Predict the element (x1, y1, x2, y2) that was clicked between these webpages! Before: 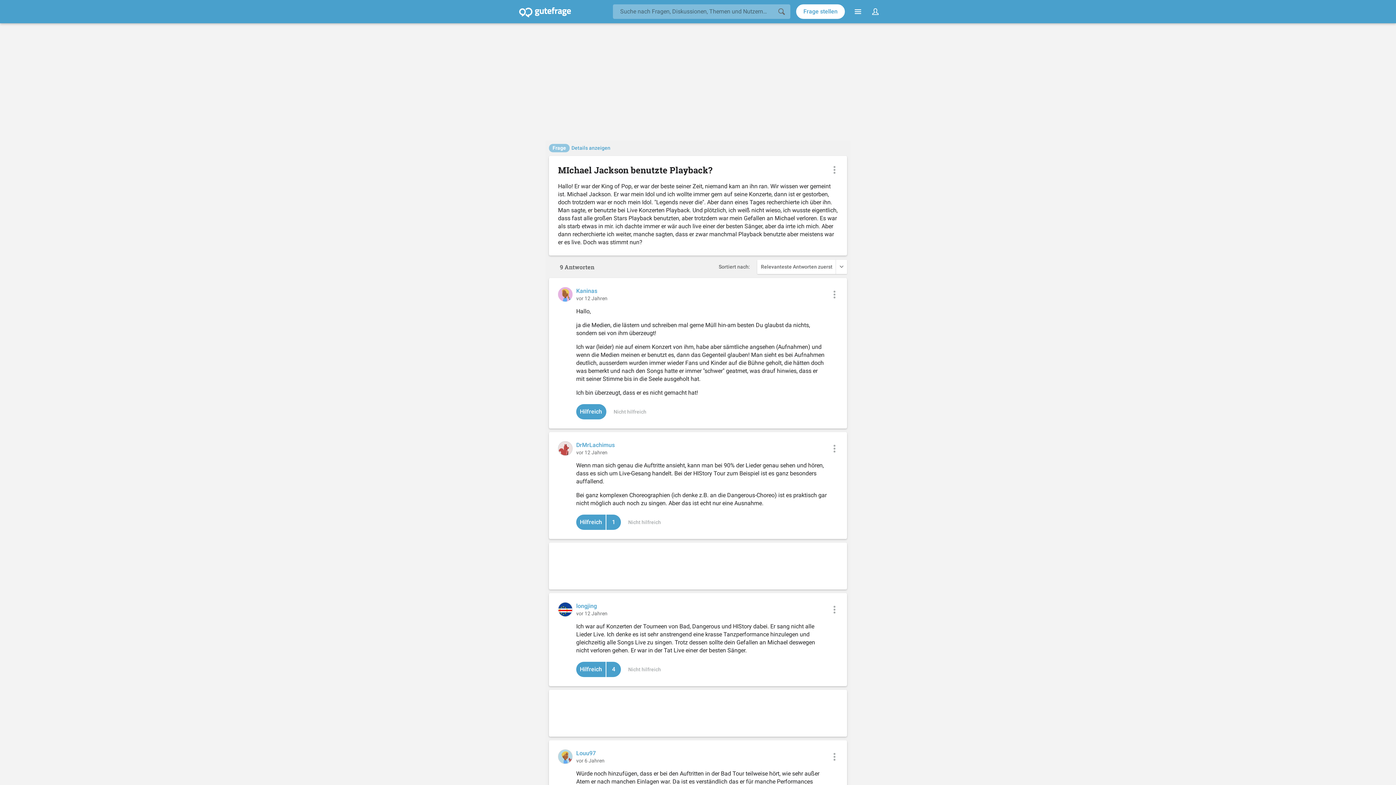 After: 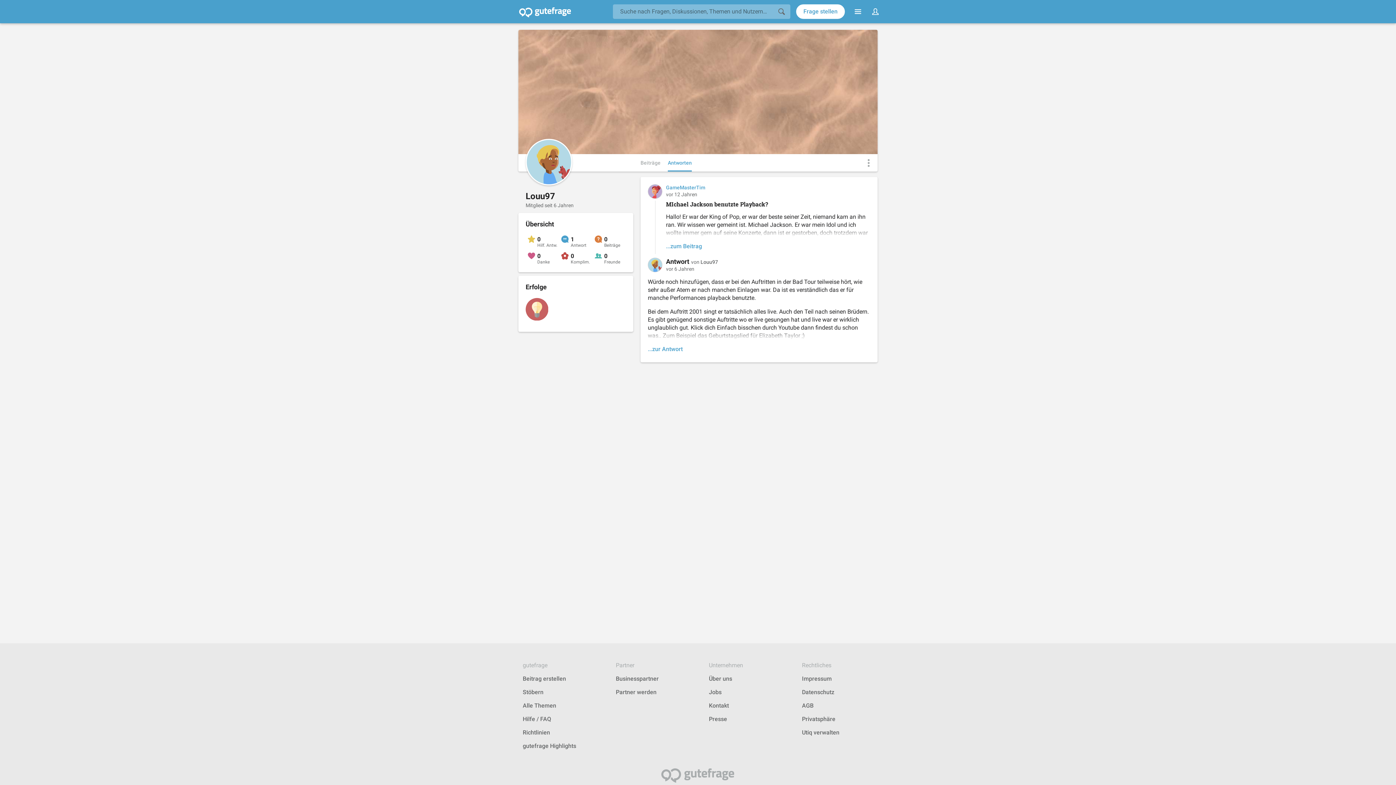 Action: label: Louu97 bbox: (576, 750, 596, 756)